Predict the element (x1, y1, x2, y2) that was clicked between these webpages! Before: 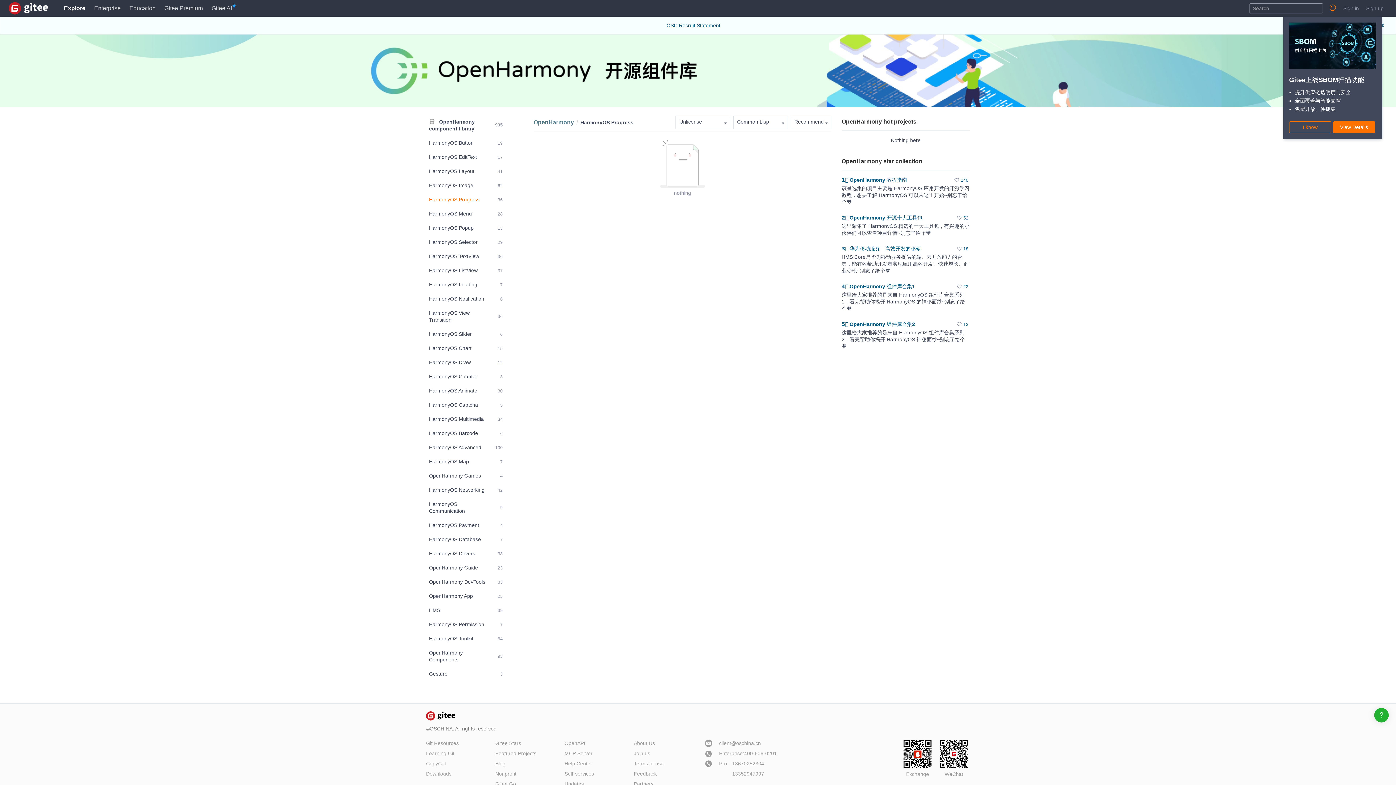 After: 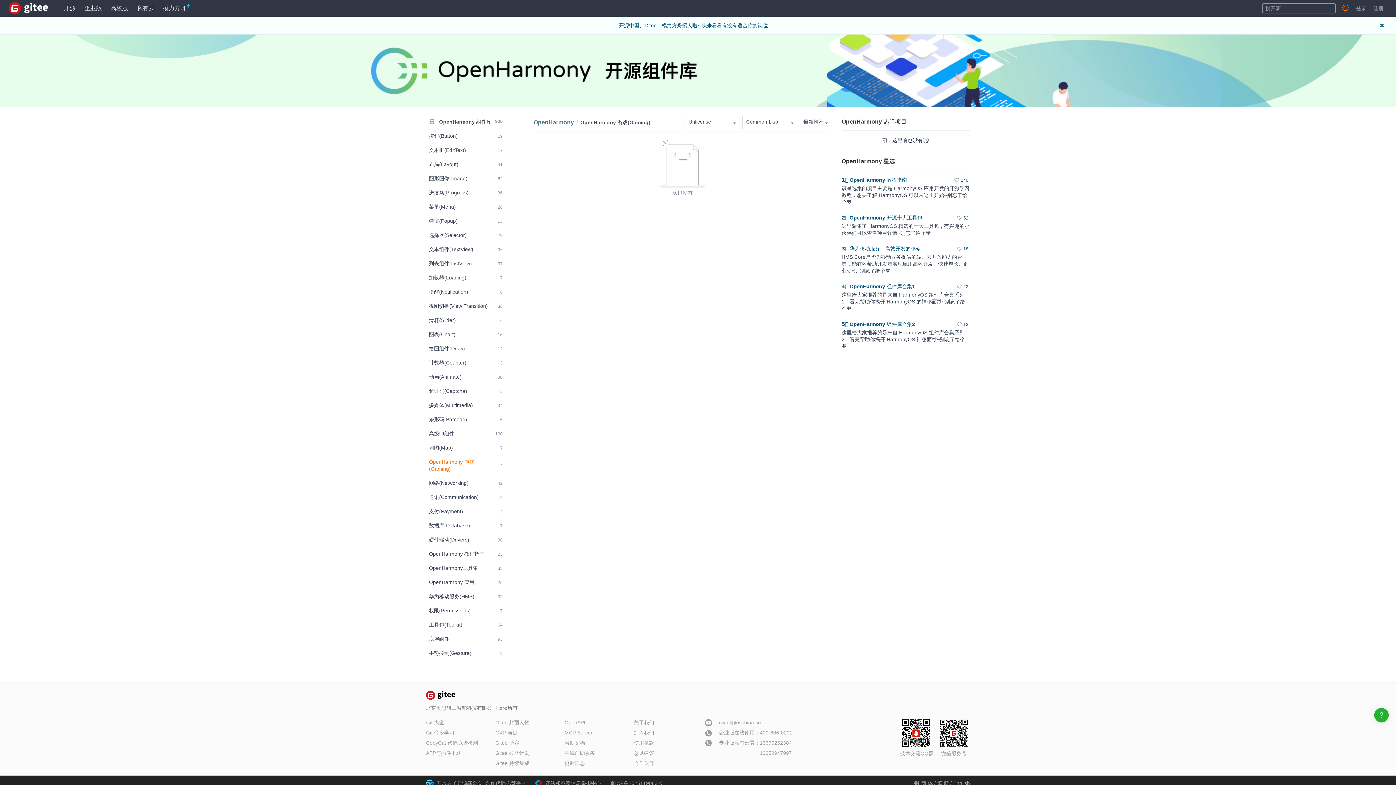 Action: bbox: (426, 469, 505, 482) label: OpenHarmony Games
4